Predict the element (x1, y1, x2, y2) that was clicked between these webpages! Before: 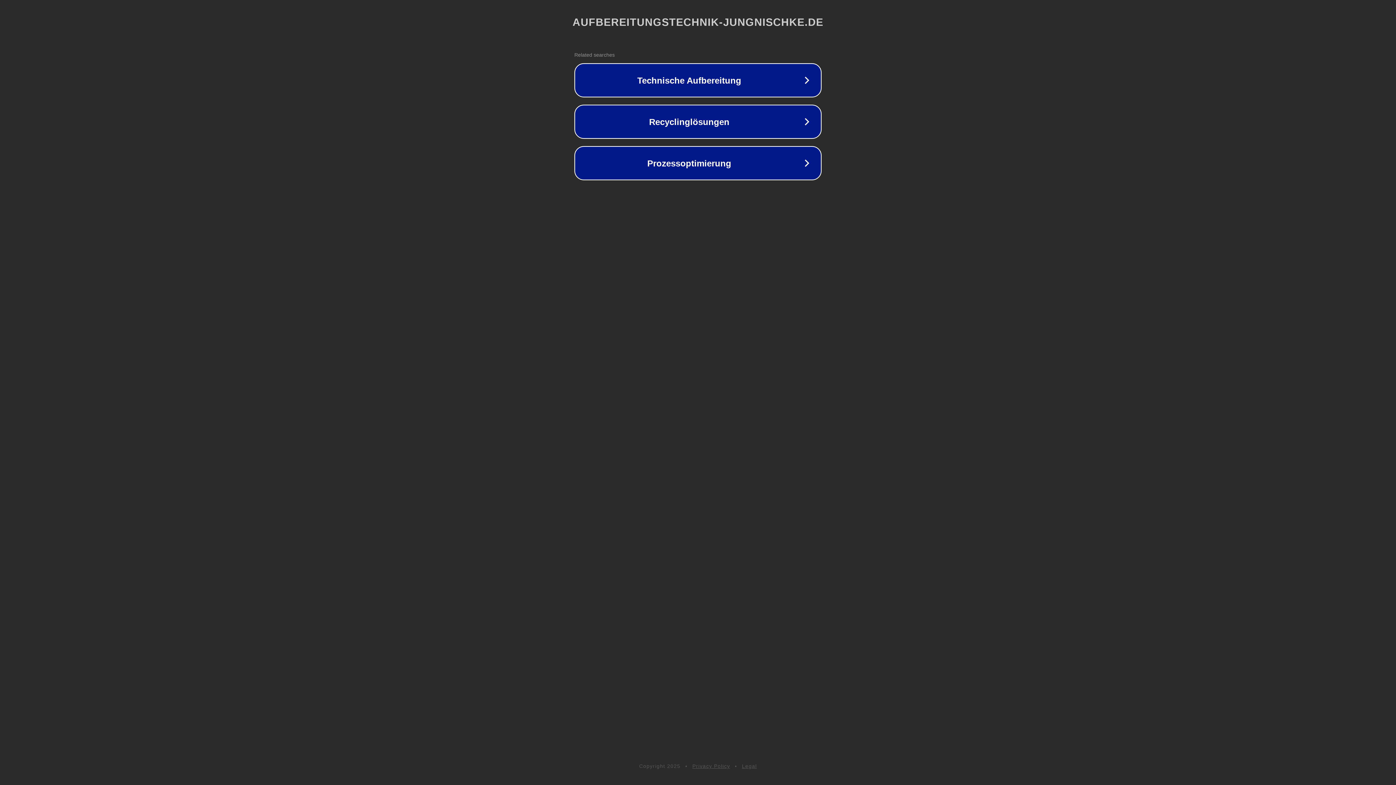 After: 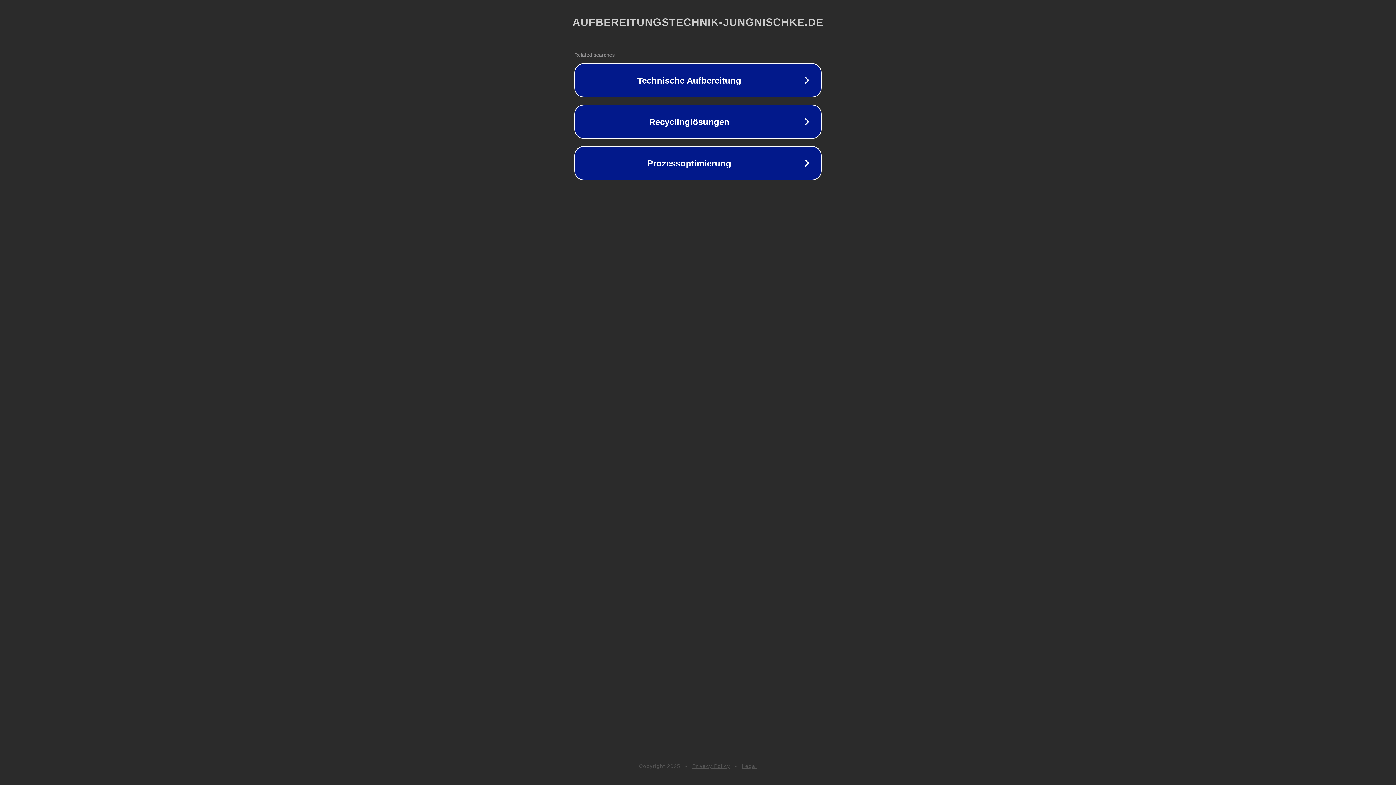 Action: bbox: (692, 763, 730, 769) label: Privacy Policy